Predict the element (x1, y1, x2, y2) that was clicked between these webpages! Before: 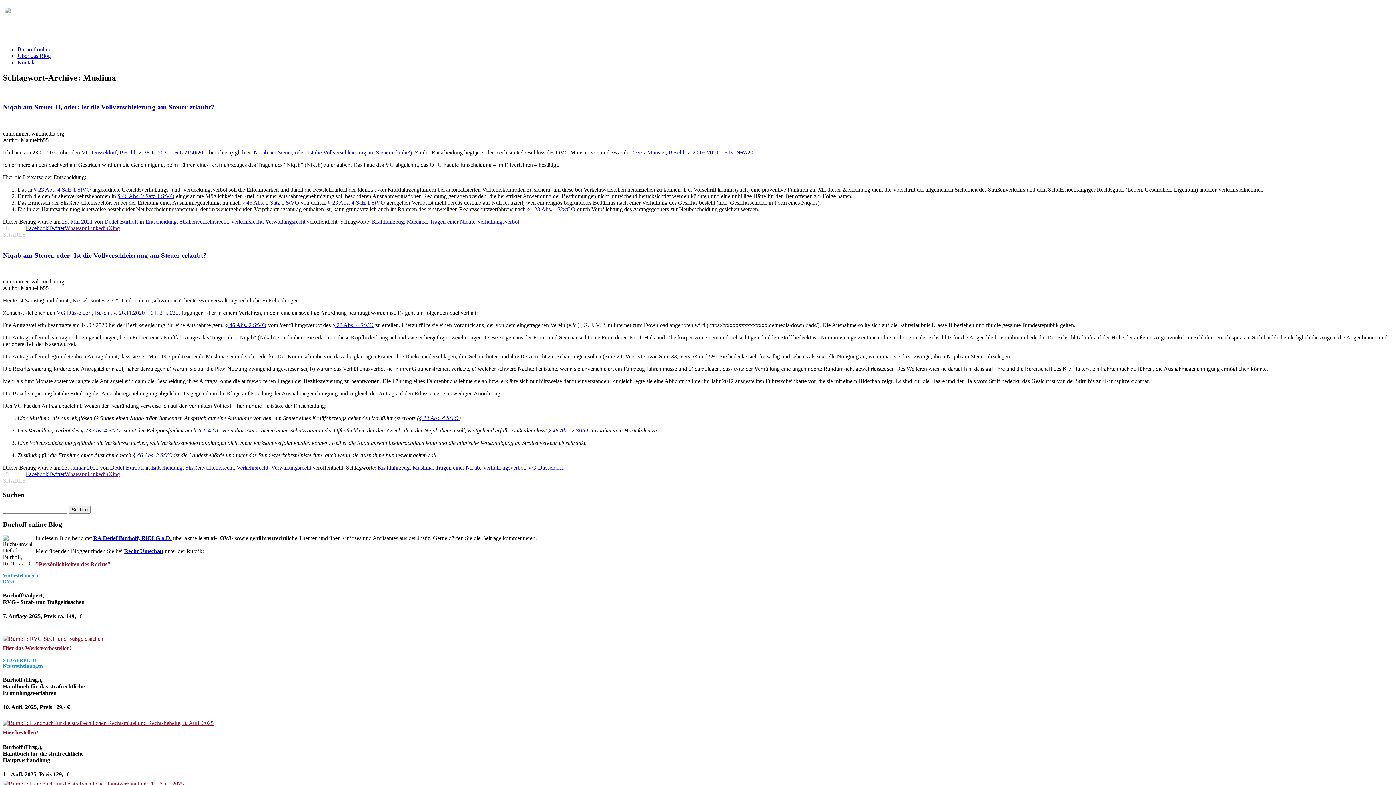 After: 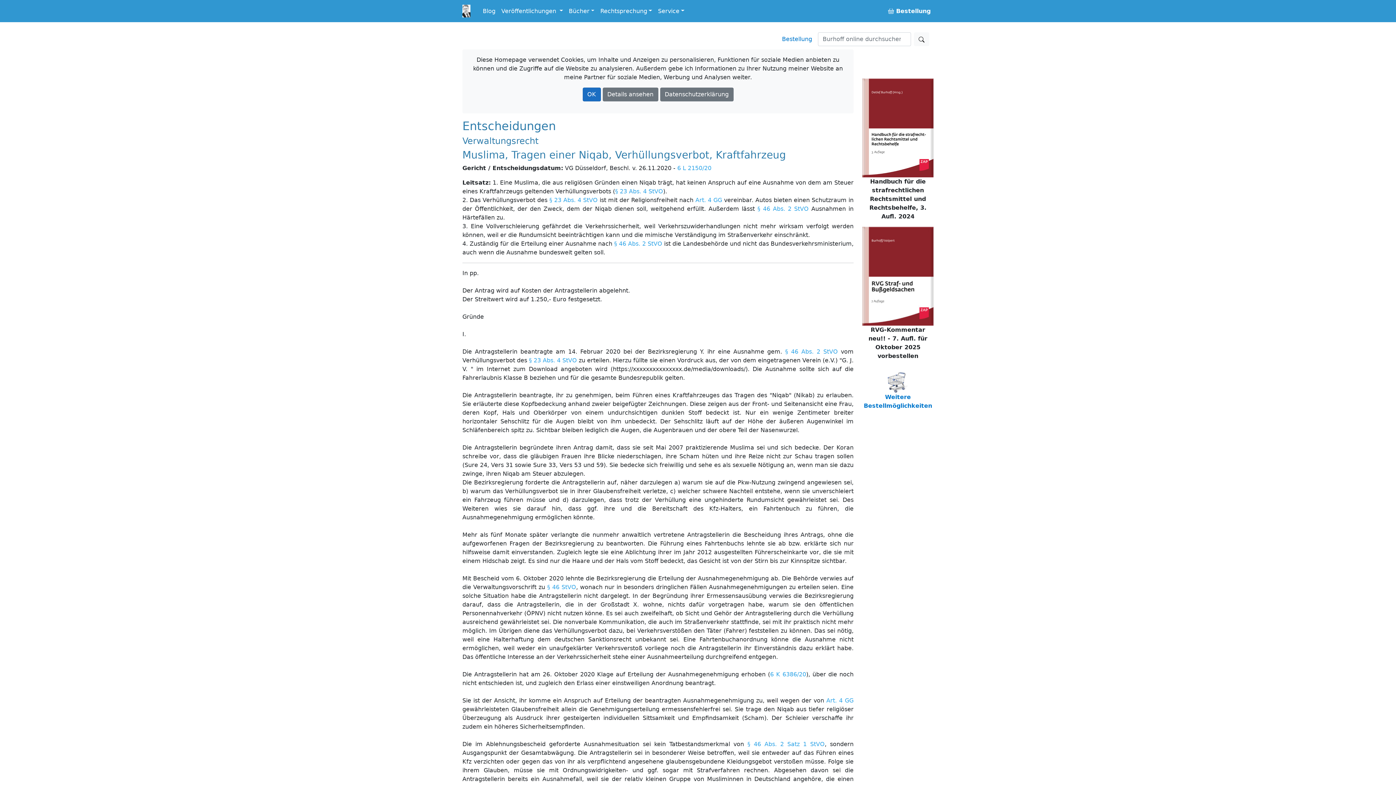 Action: bbox: (56, 309, 178, 316) label: VG Düsseldorf, Beschl. v. 26.11.2020 – 6 L 2150/20